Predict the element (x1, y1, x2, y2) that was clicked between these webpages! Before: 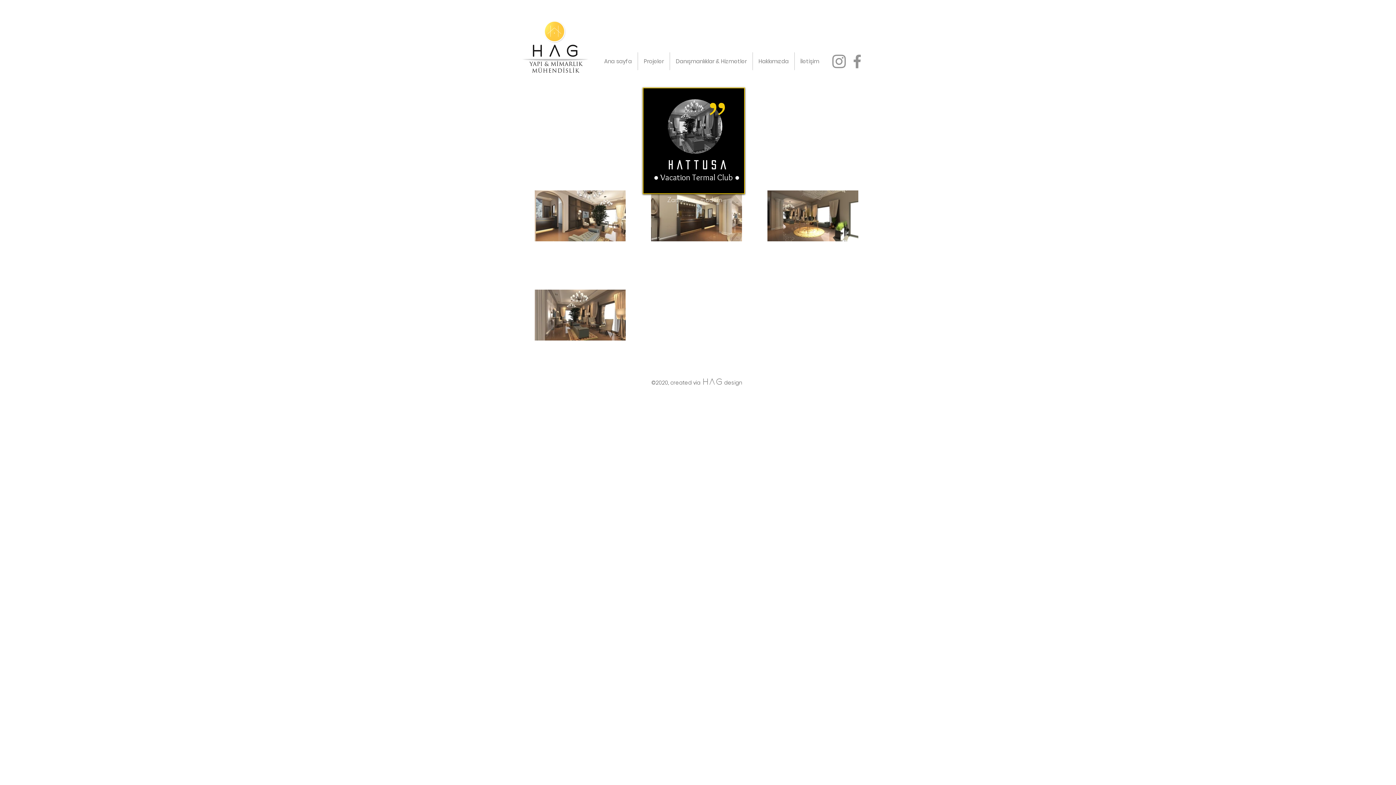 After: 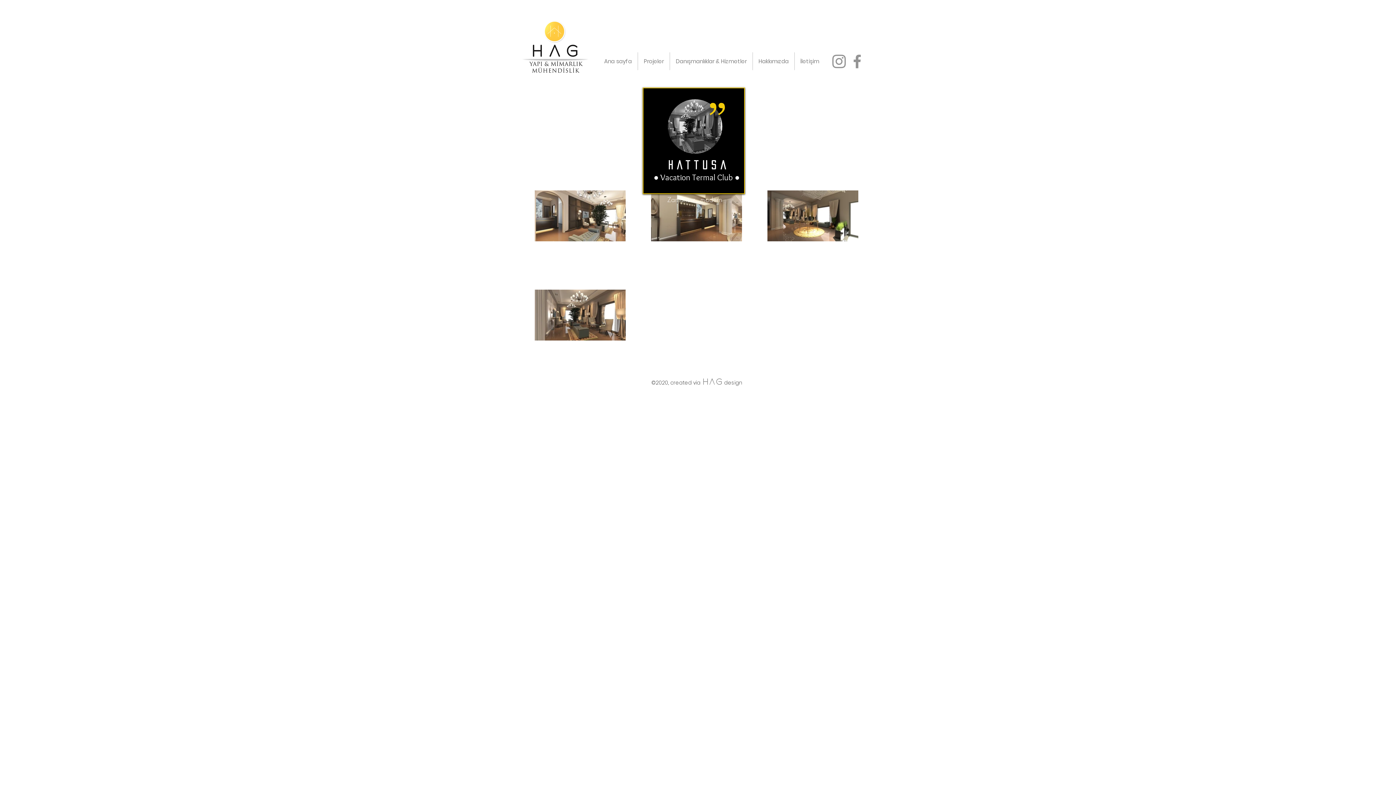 Action: bbox: (848, 52, 866, 70) label: facebook